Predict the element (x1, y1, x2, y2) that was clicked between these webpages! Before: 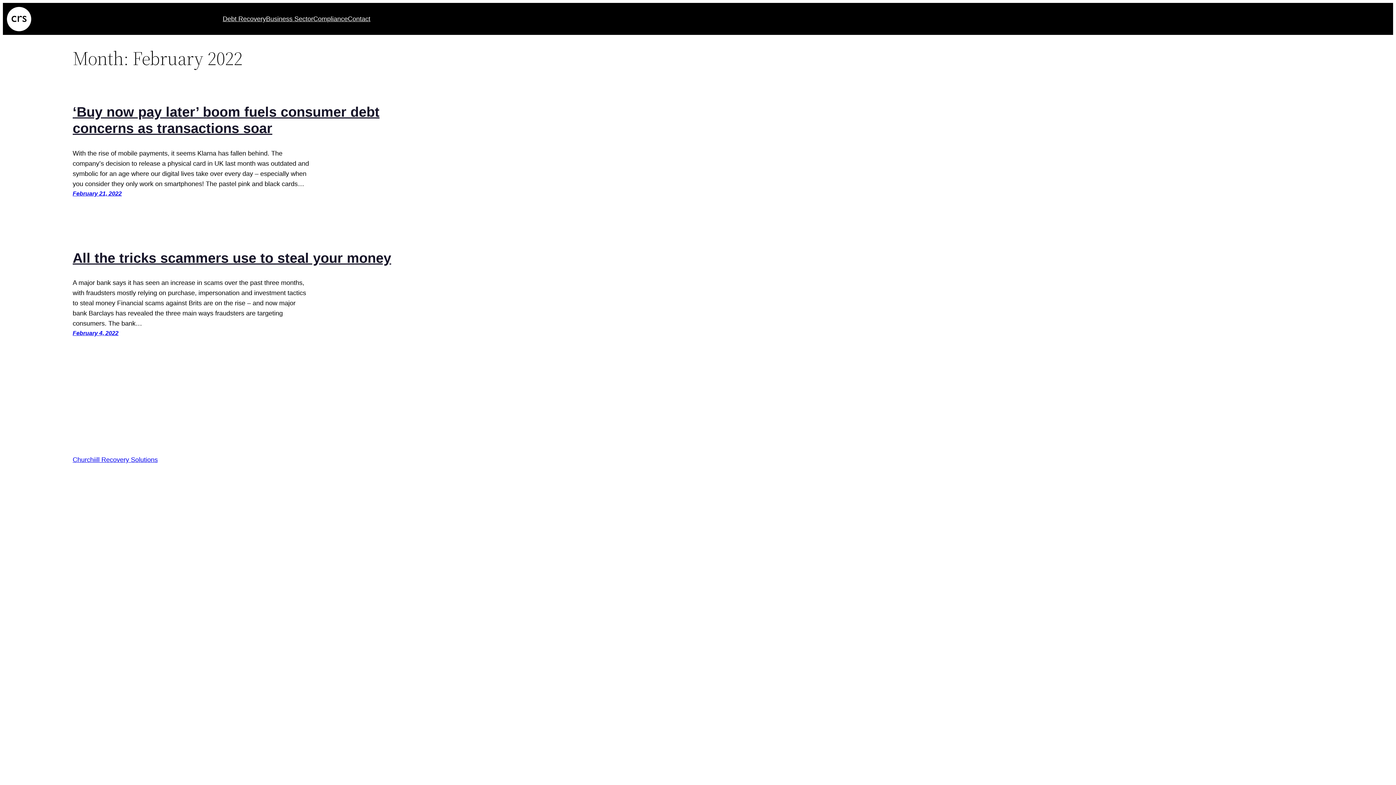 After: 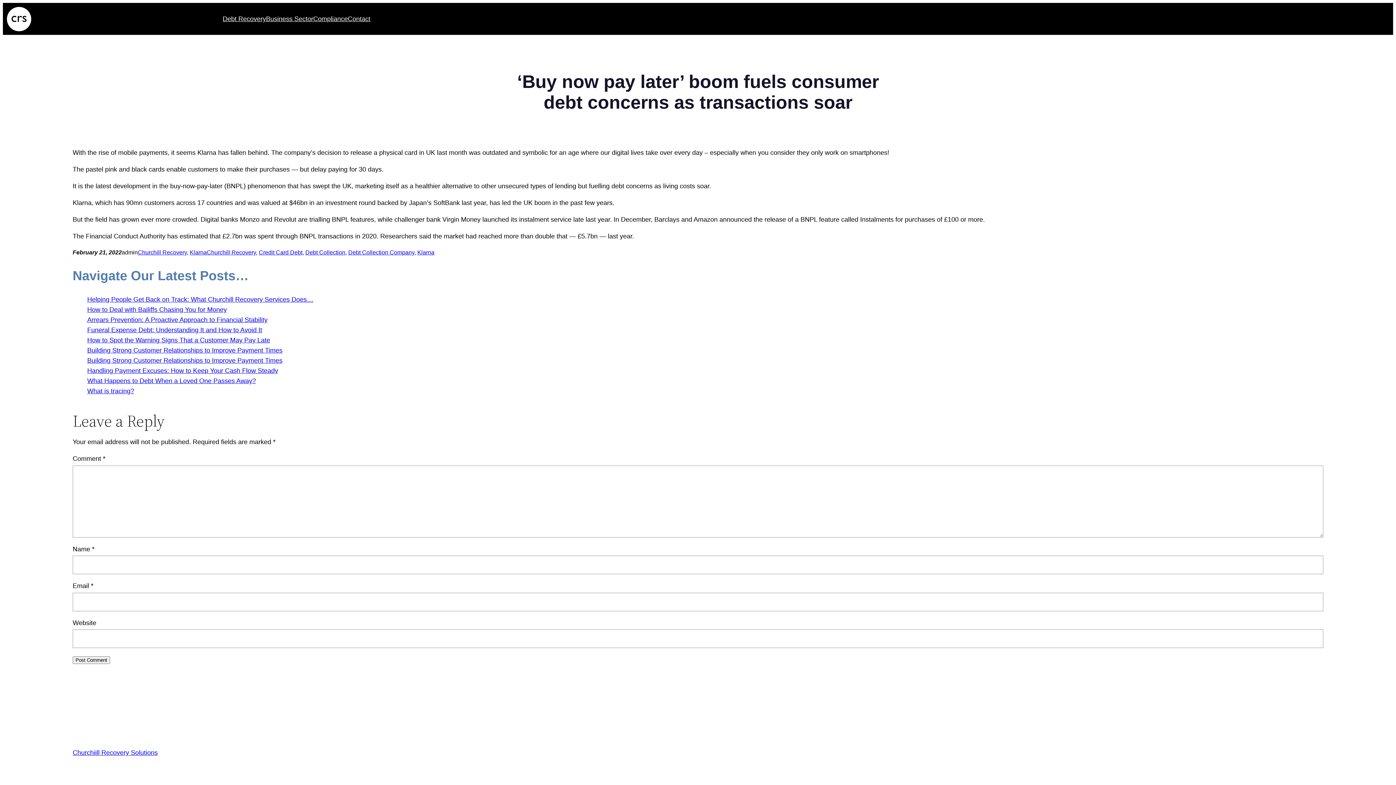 Action: label: February 21, 2022 bbox: (72, 190, 121, 196)